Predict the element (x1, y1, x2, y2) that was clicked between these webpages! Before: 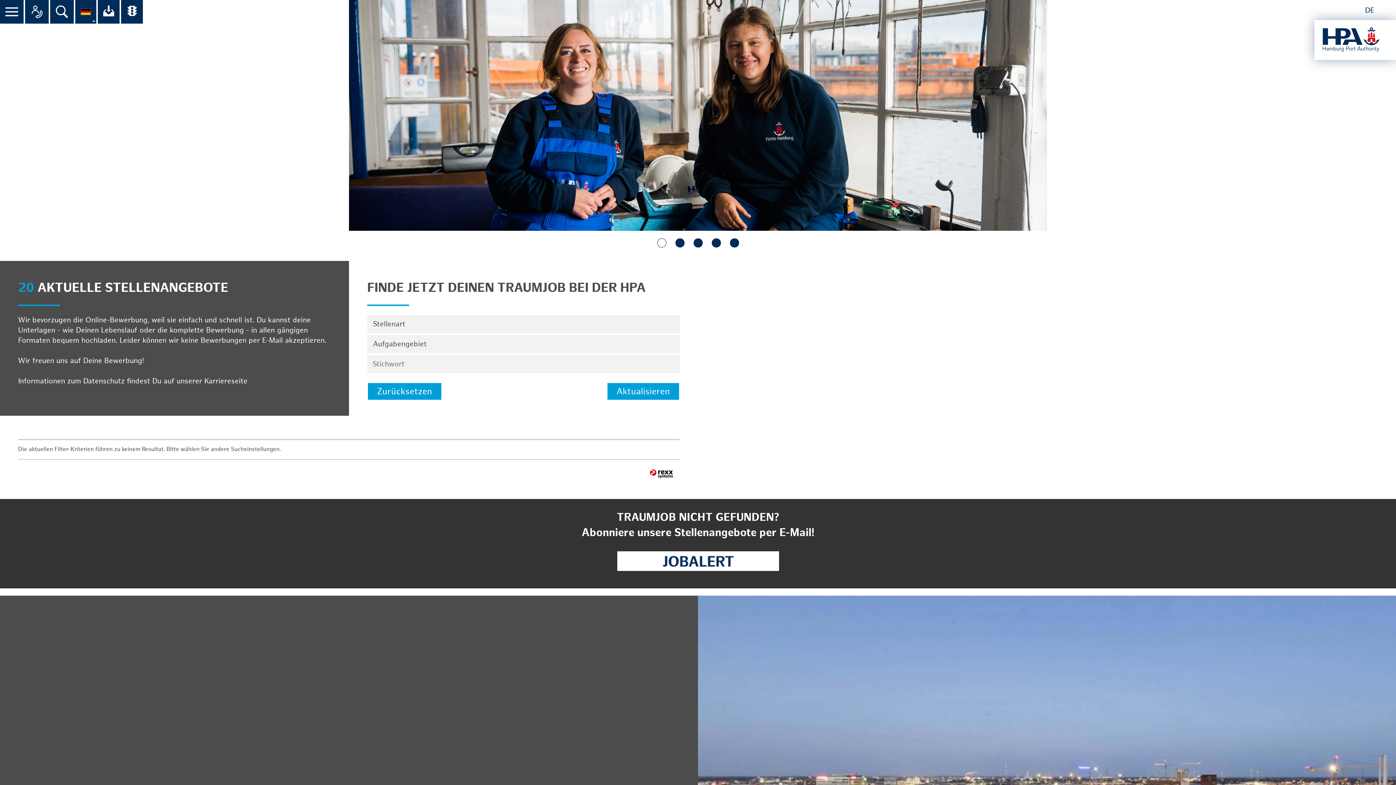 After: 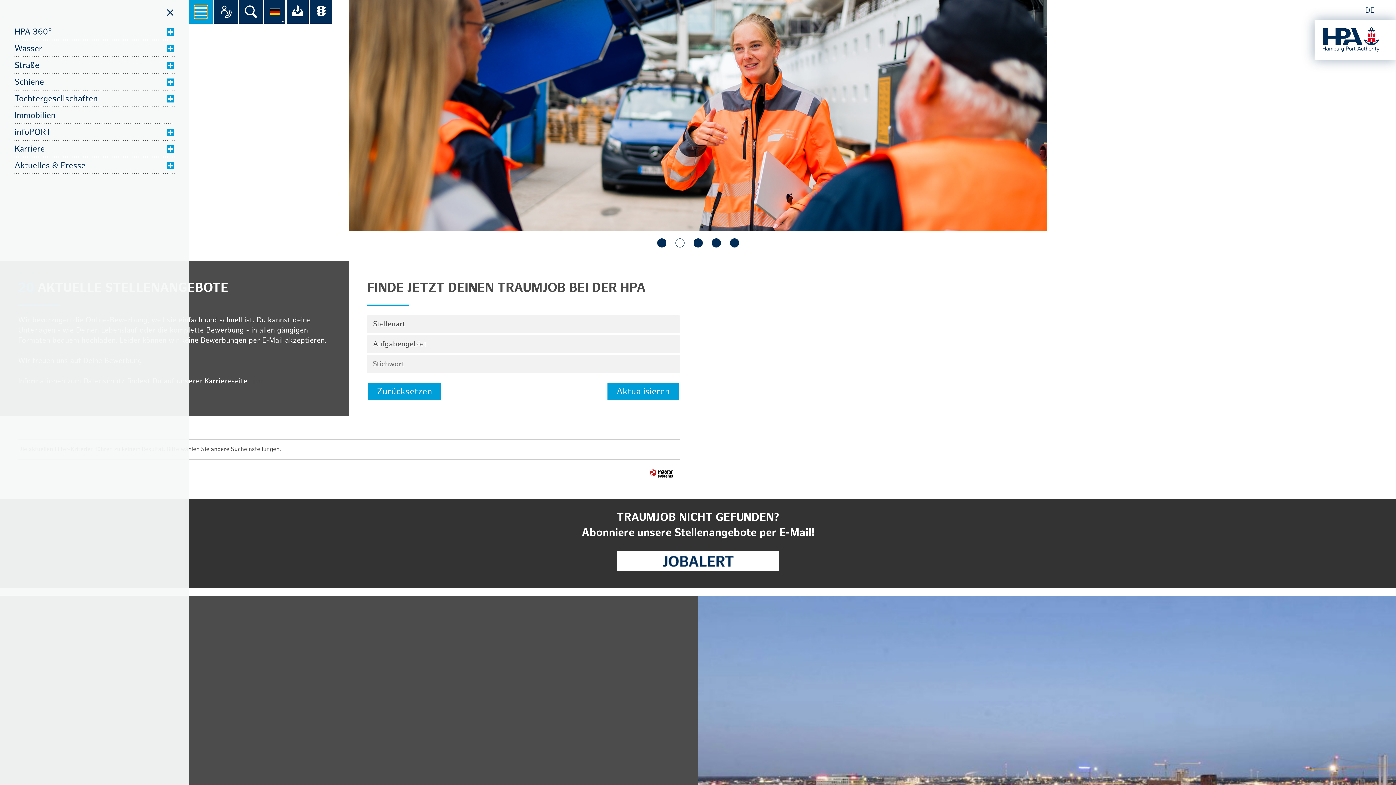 Action: bbox: (5, 5, 18, 18)